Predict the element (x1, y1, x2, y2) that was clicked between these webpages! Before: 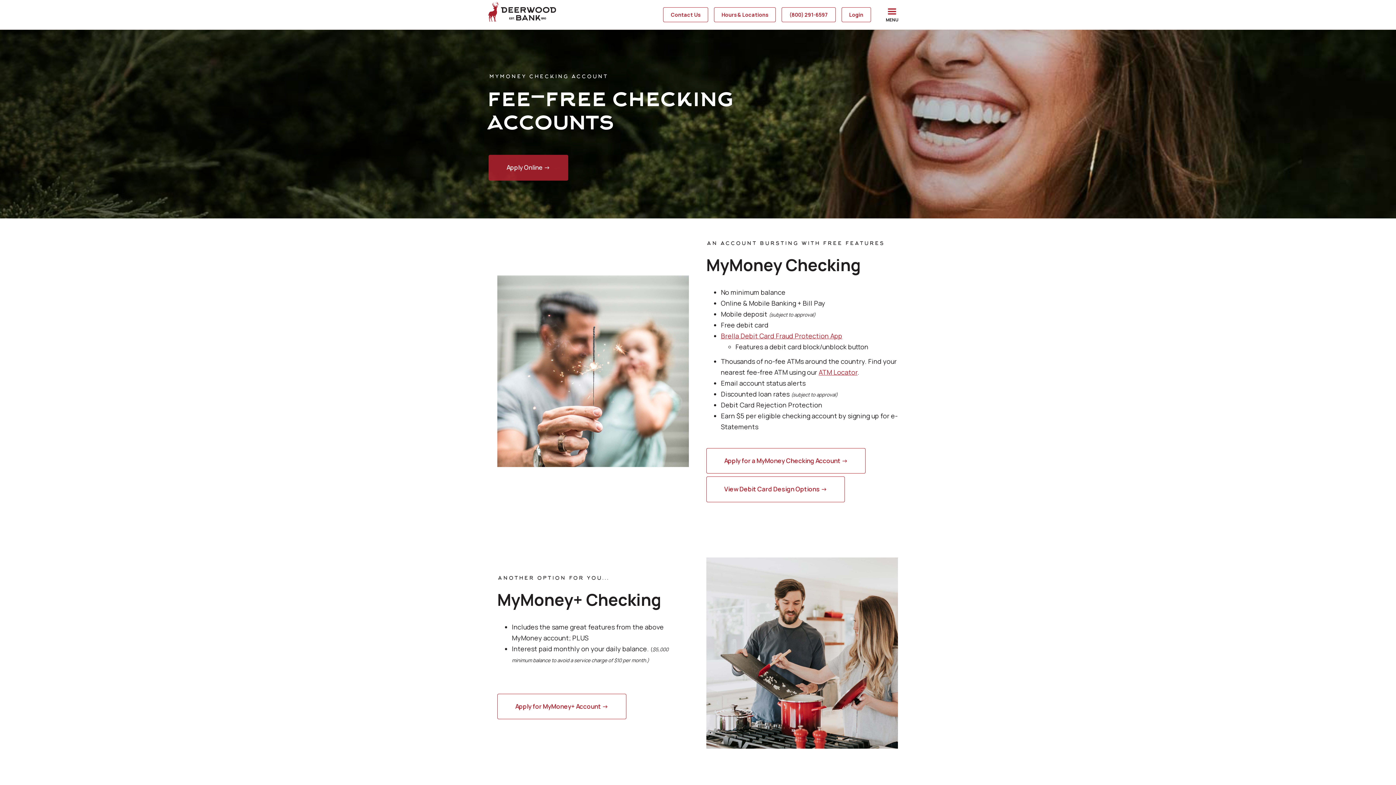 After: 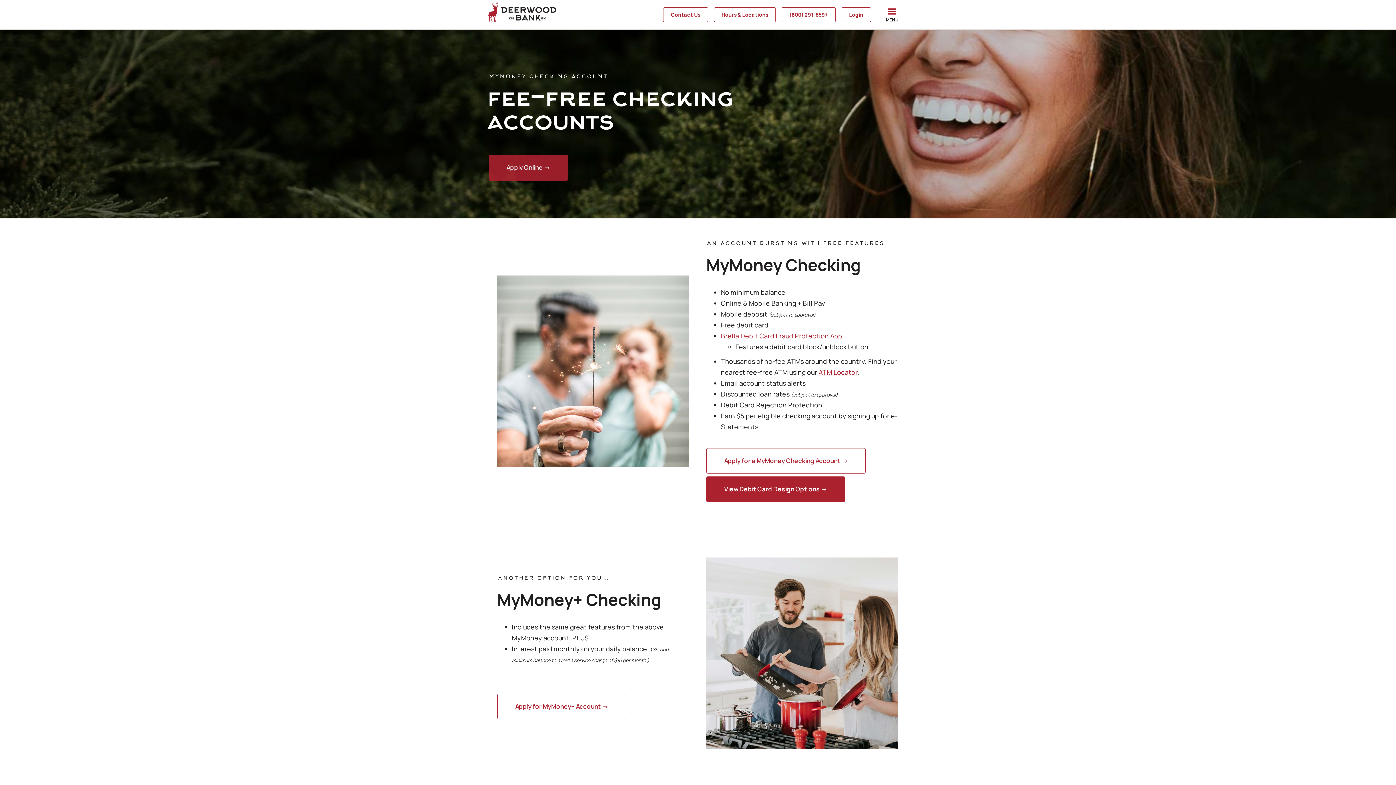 Action: bbox: (706, 476, 845, 502) label: View Debit Card Design Options ->